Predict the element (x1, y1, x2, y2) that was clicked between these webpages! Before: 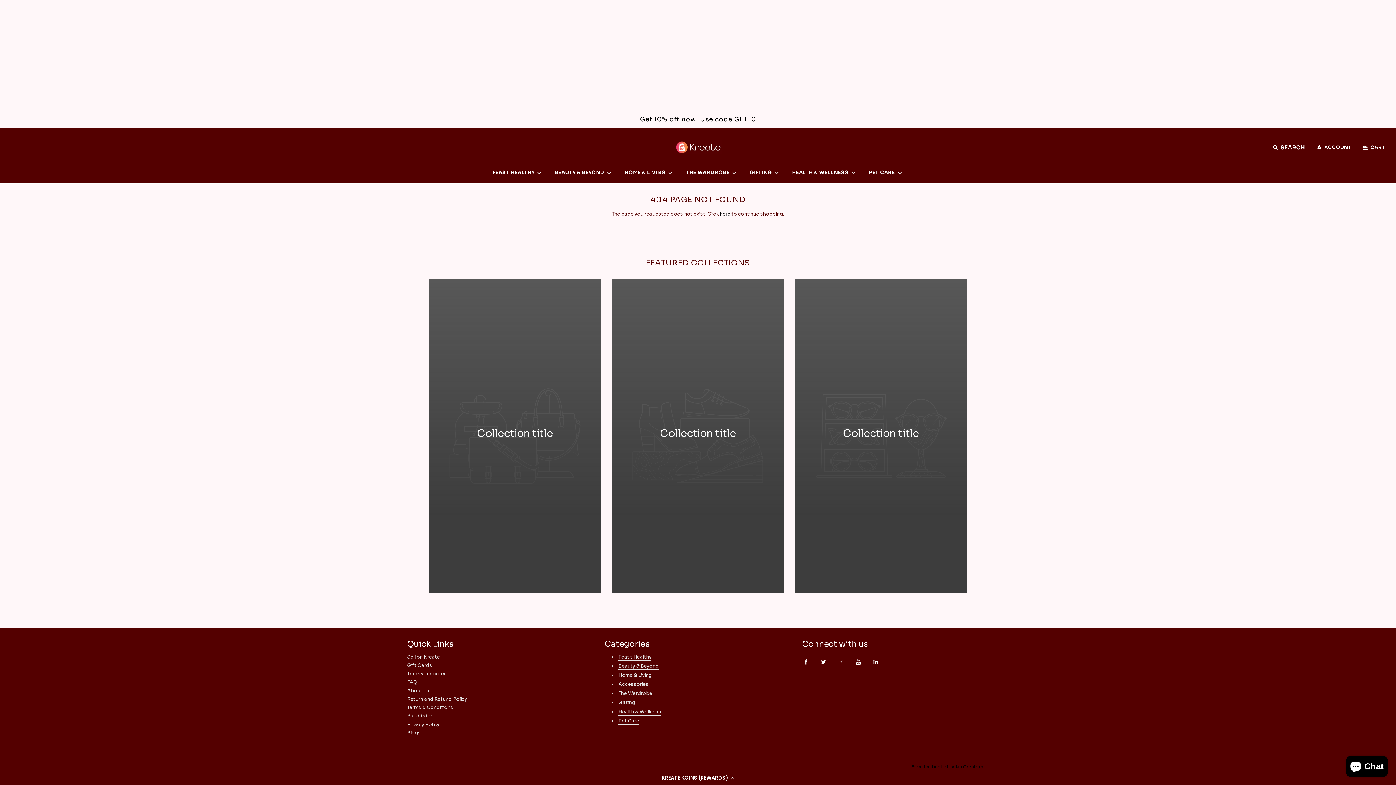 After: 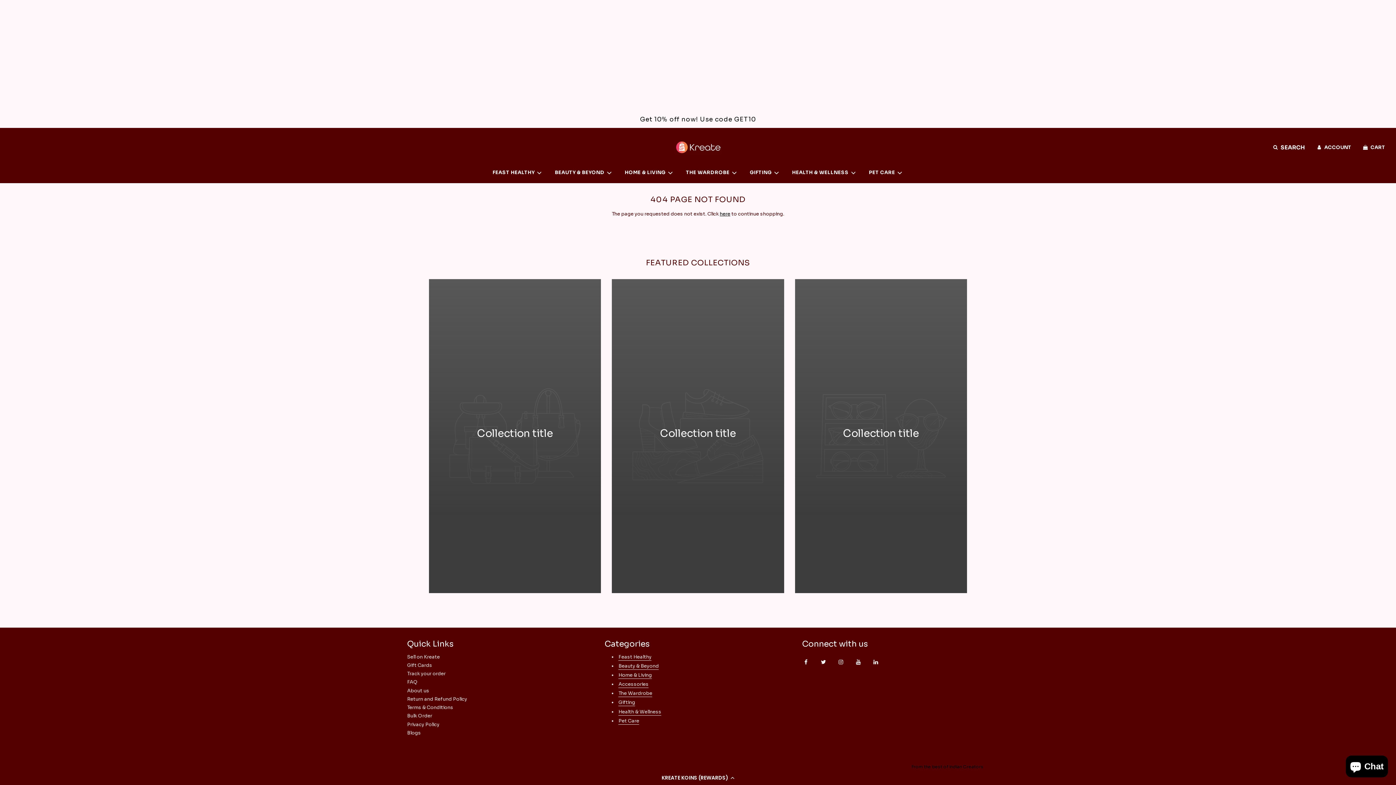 Action: bbox: (832, 653, 849, 671)